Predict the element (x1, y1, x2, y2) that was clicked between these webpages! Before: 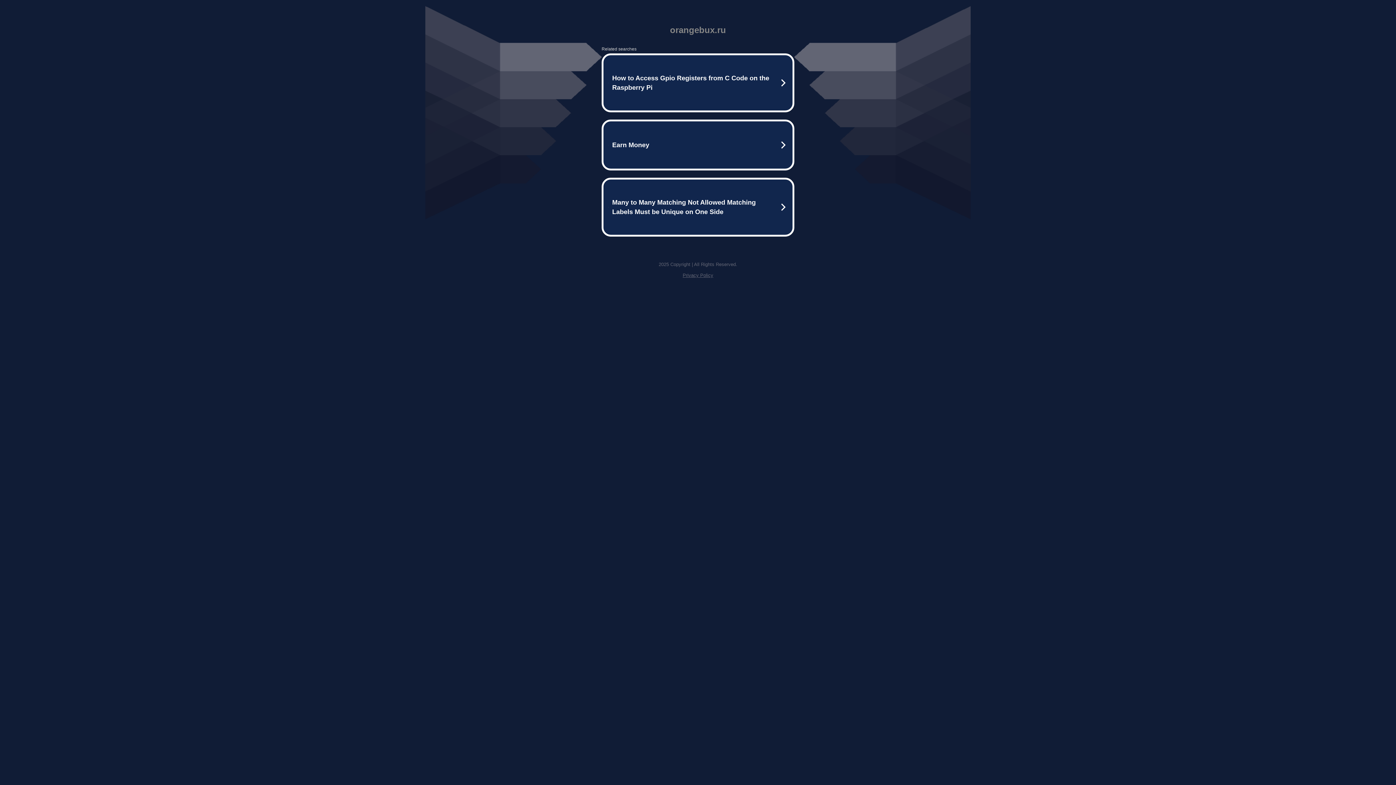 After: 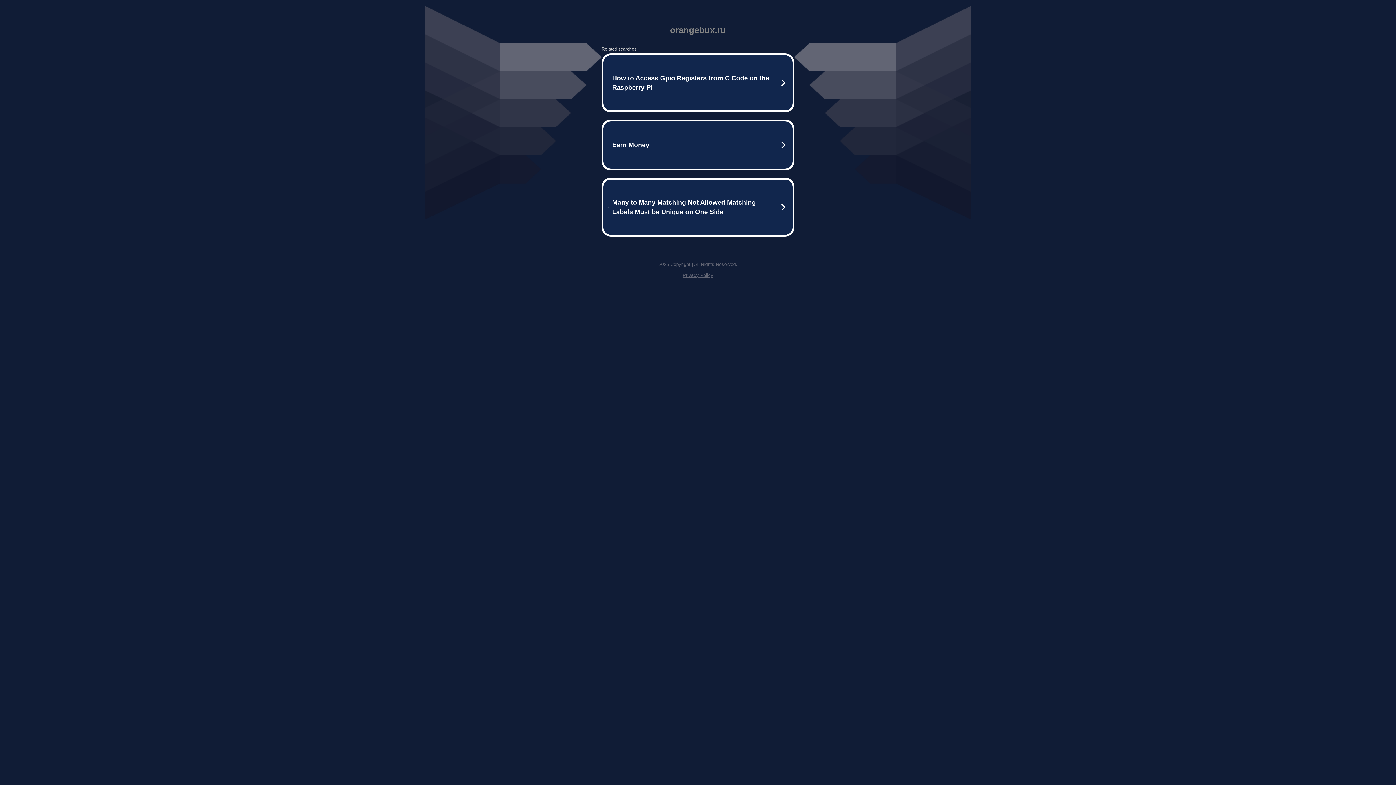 Action: bbox: (682, 272, 713, 278) label: Privacy Policy